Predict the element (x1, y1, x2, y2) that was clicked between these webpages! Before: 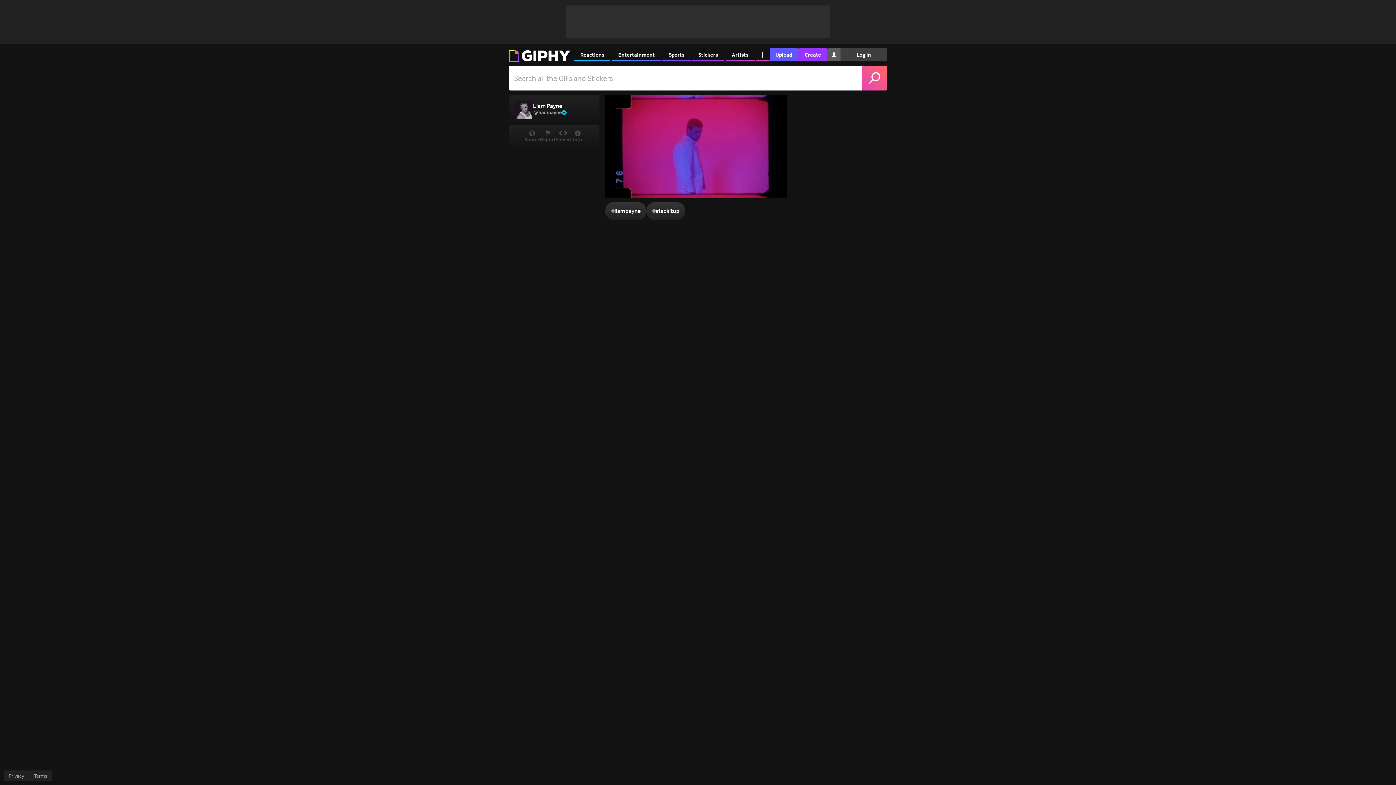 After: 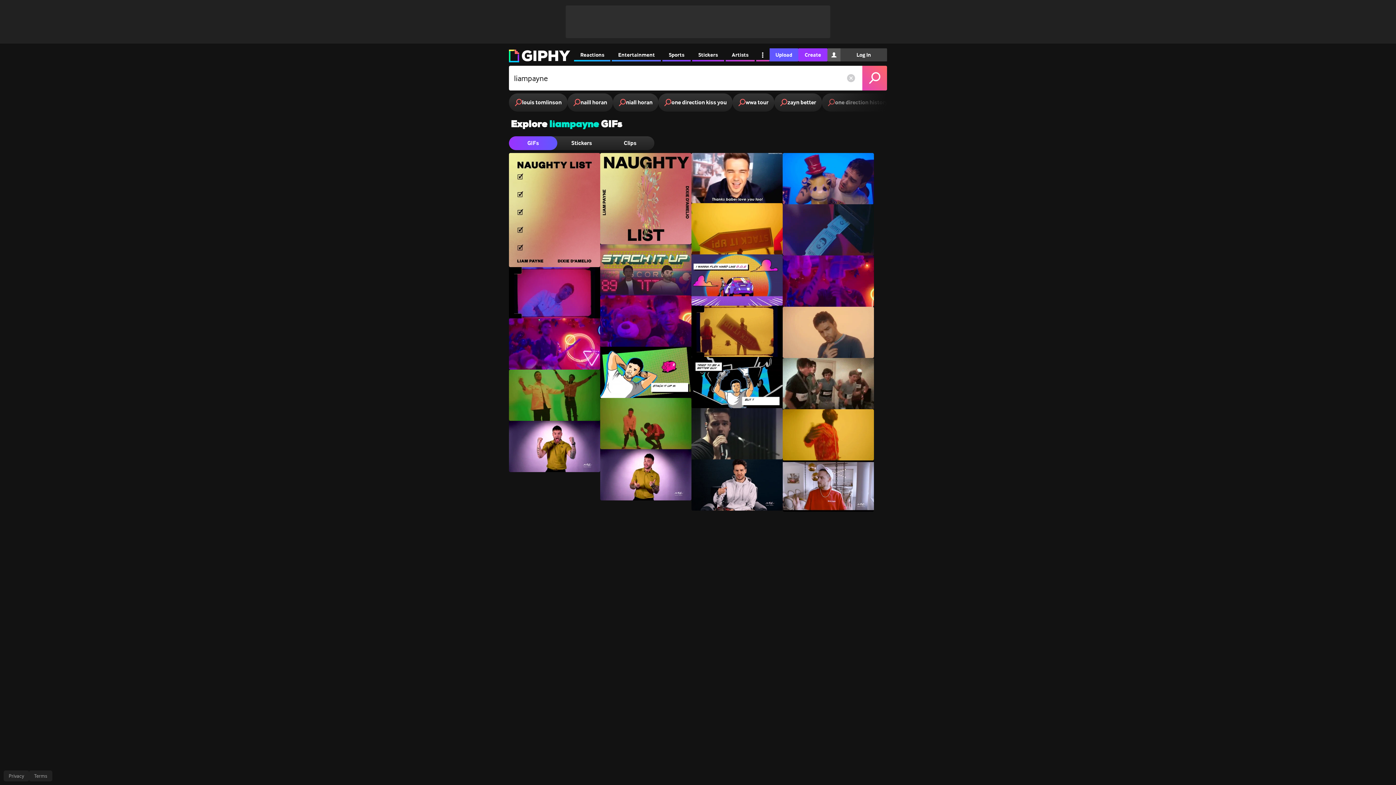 Action: bbox: (605, 202, 646, 220) label: #
liampayne